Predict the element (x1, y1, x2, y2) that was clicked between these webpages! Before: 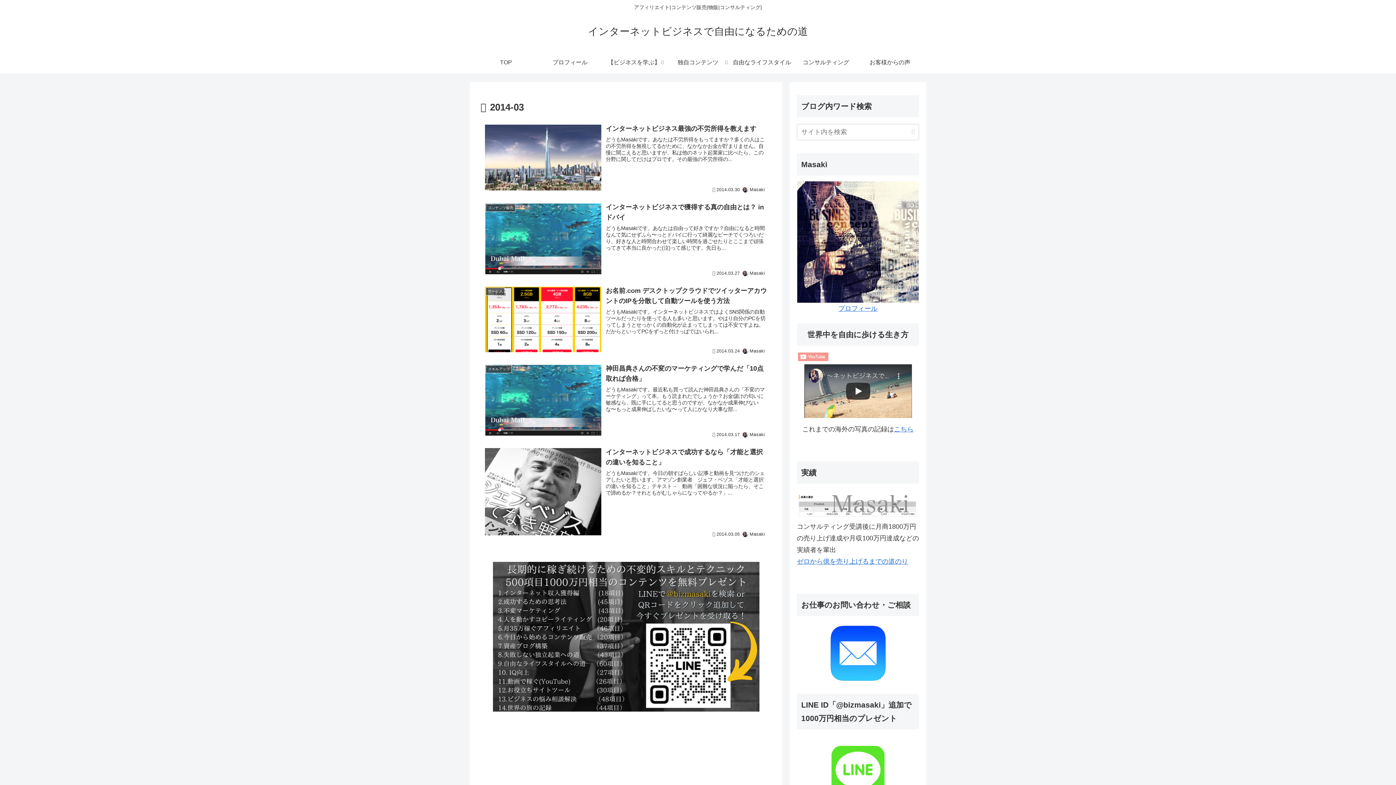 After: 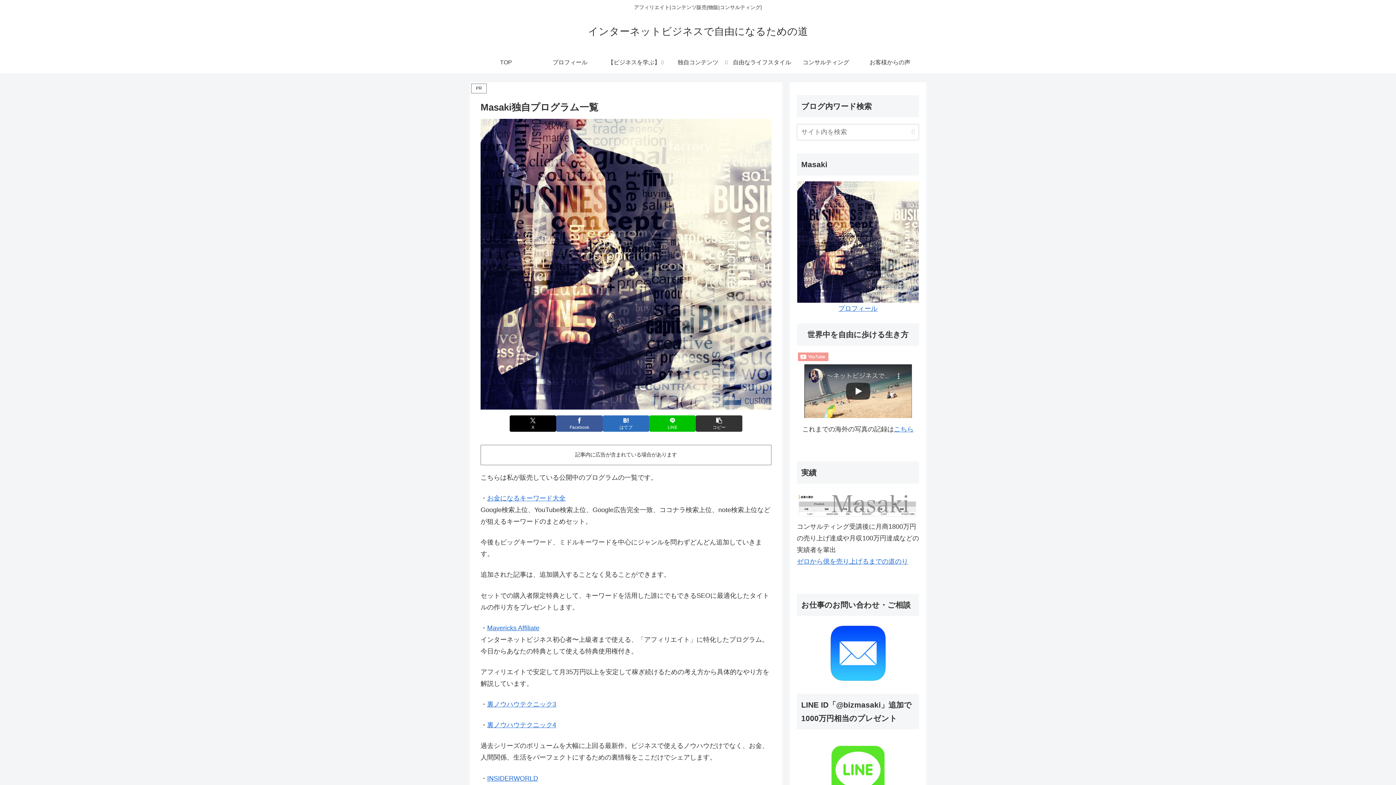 Action: bbox: (666, 51, 730, 73) label: 独自コンテンツ